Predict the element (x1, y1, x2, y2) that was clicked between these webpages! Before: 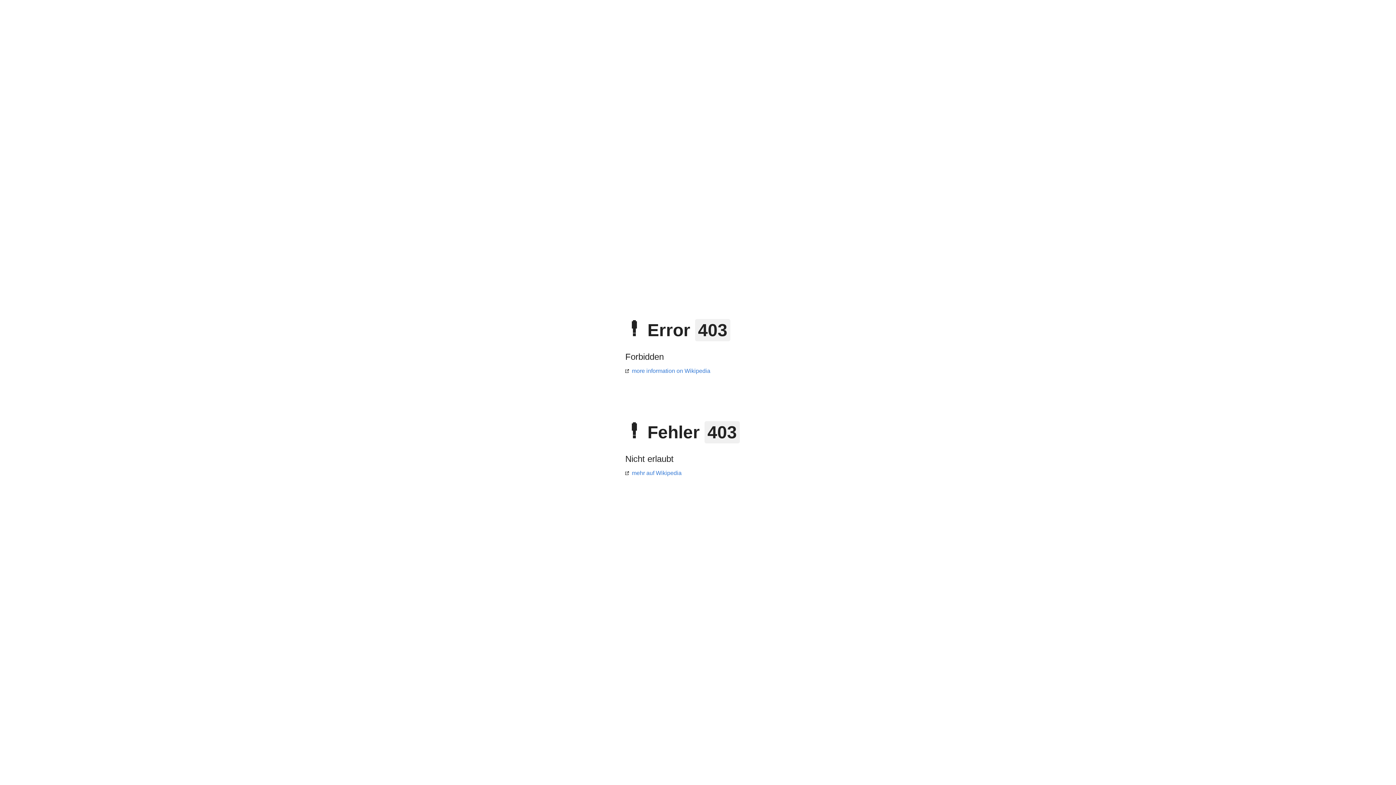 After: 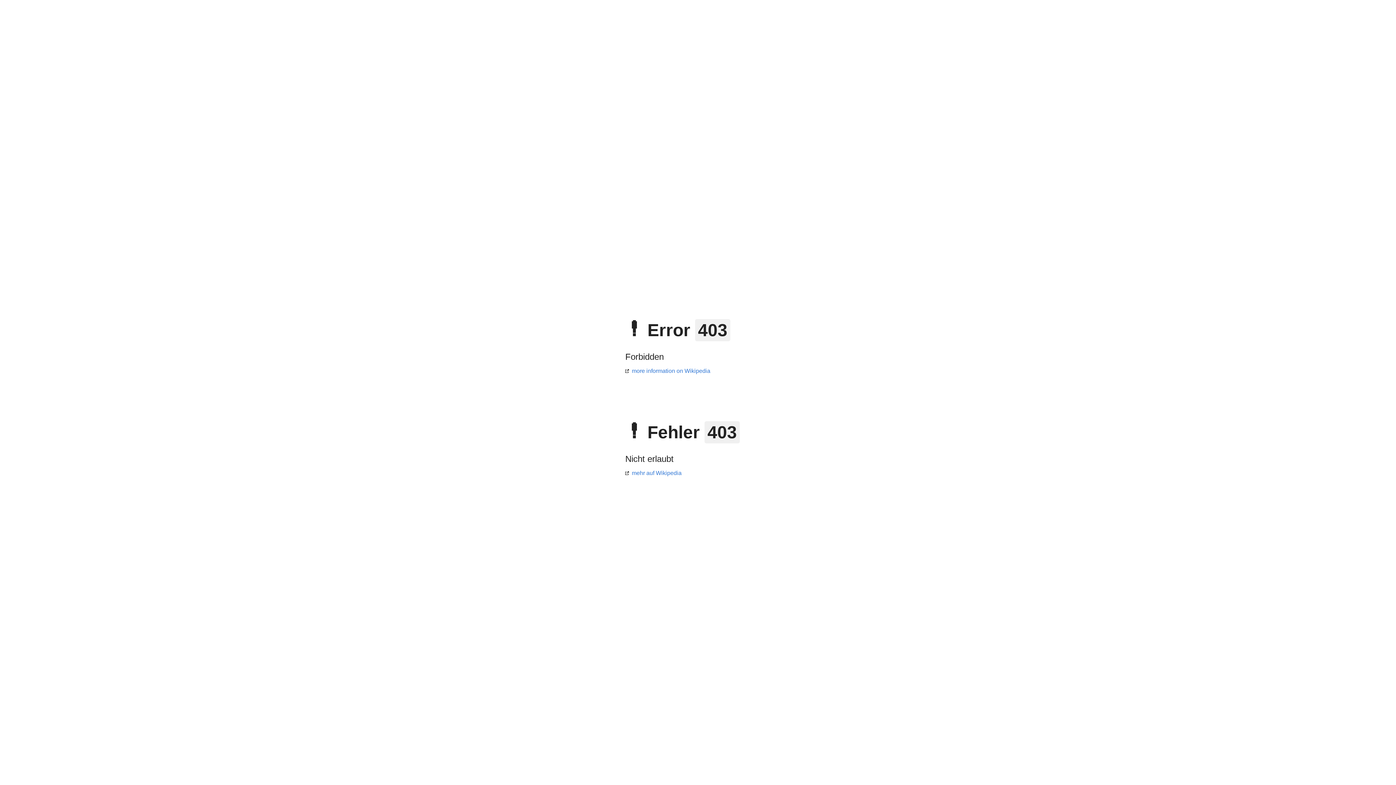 Action: label: mehr auf Wikipedia bbox: (625, 470, 681, 476)